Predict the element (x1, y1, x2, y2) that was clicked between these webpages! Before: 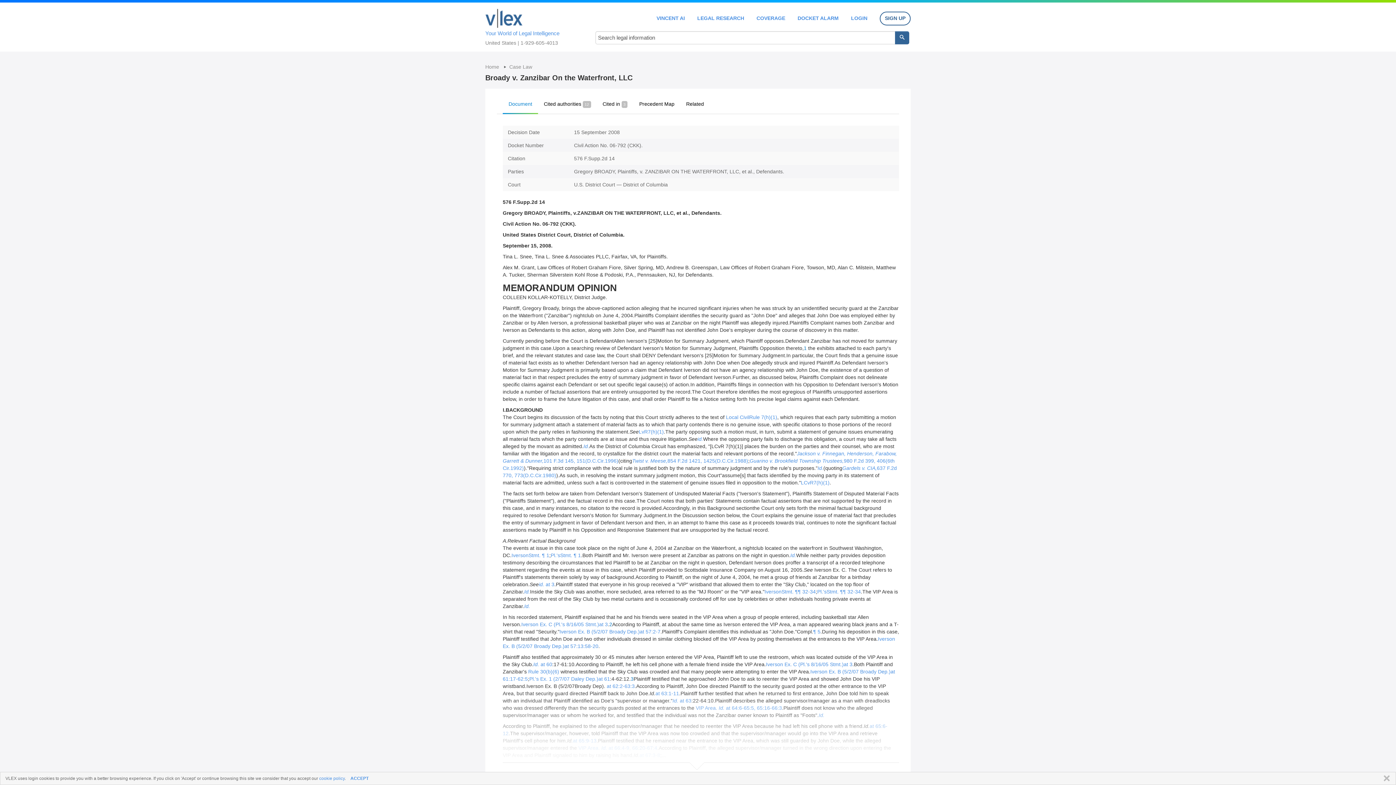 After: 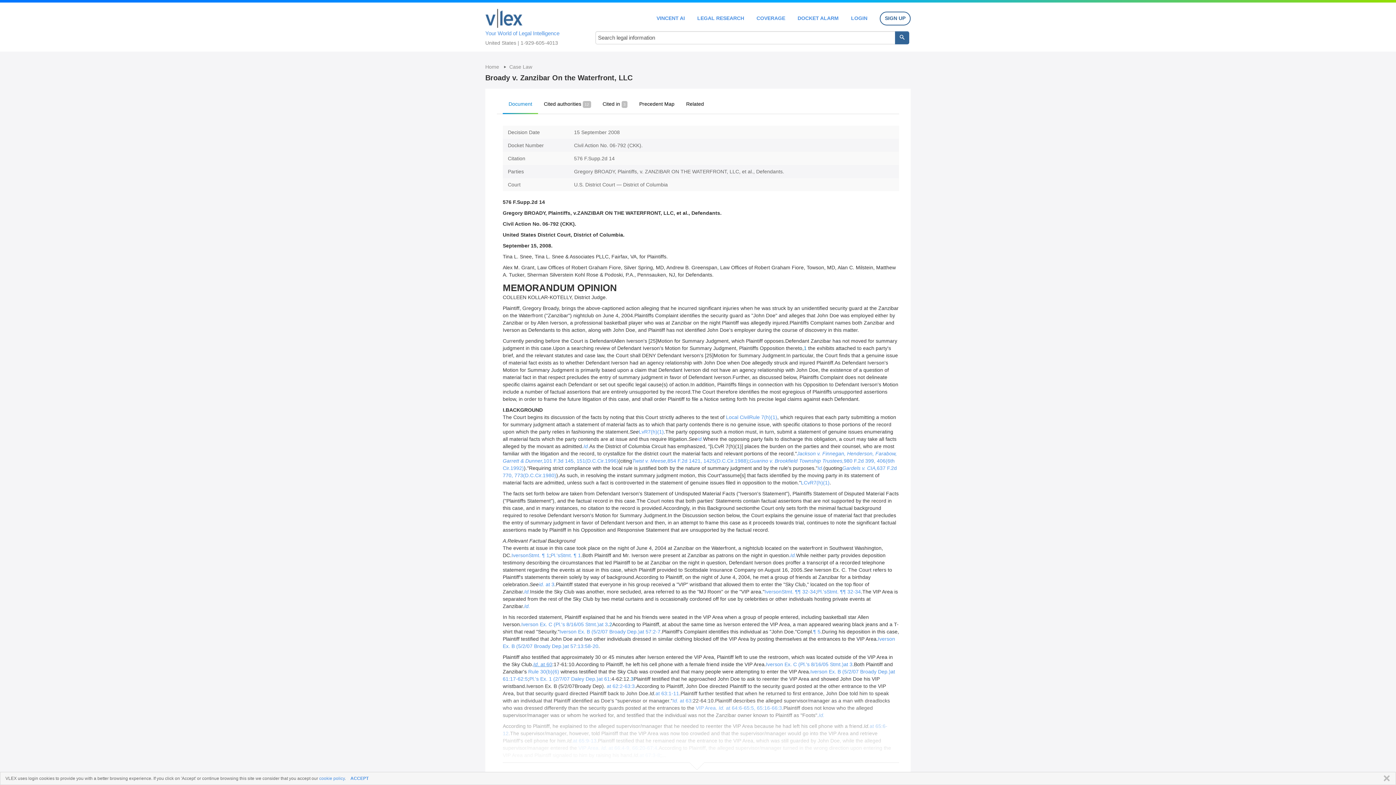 Action: label: Id. at 60 bbox: (533, 661, 552, 667)